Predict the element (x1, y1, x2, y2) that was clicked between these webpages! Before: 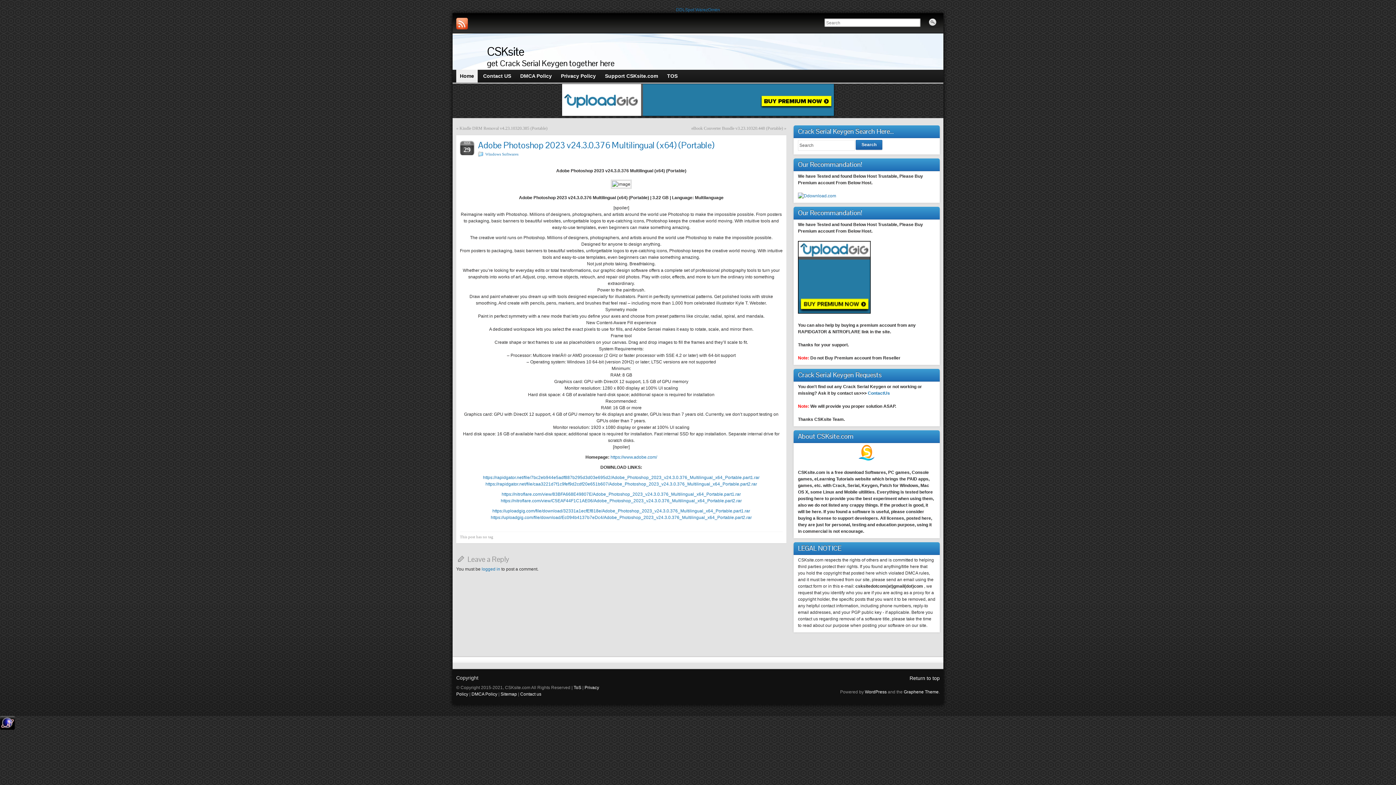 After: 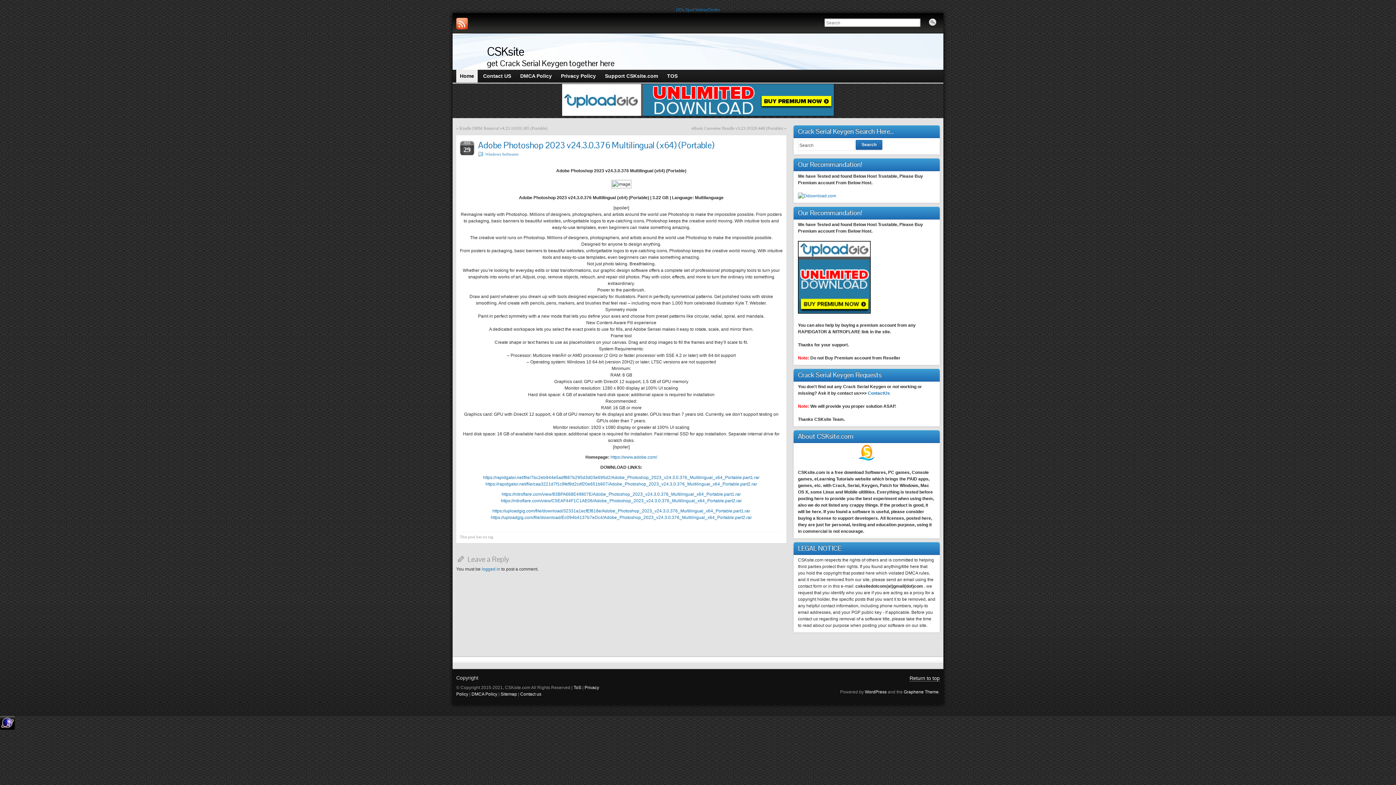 Action: bbox: (909, 675, 940, 681) label: Return to top